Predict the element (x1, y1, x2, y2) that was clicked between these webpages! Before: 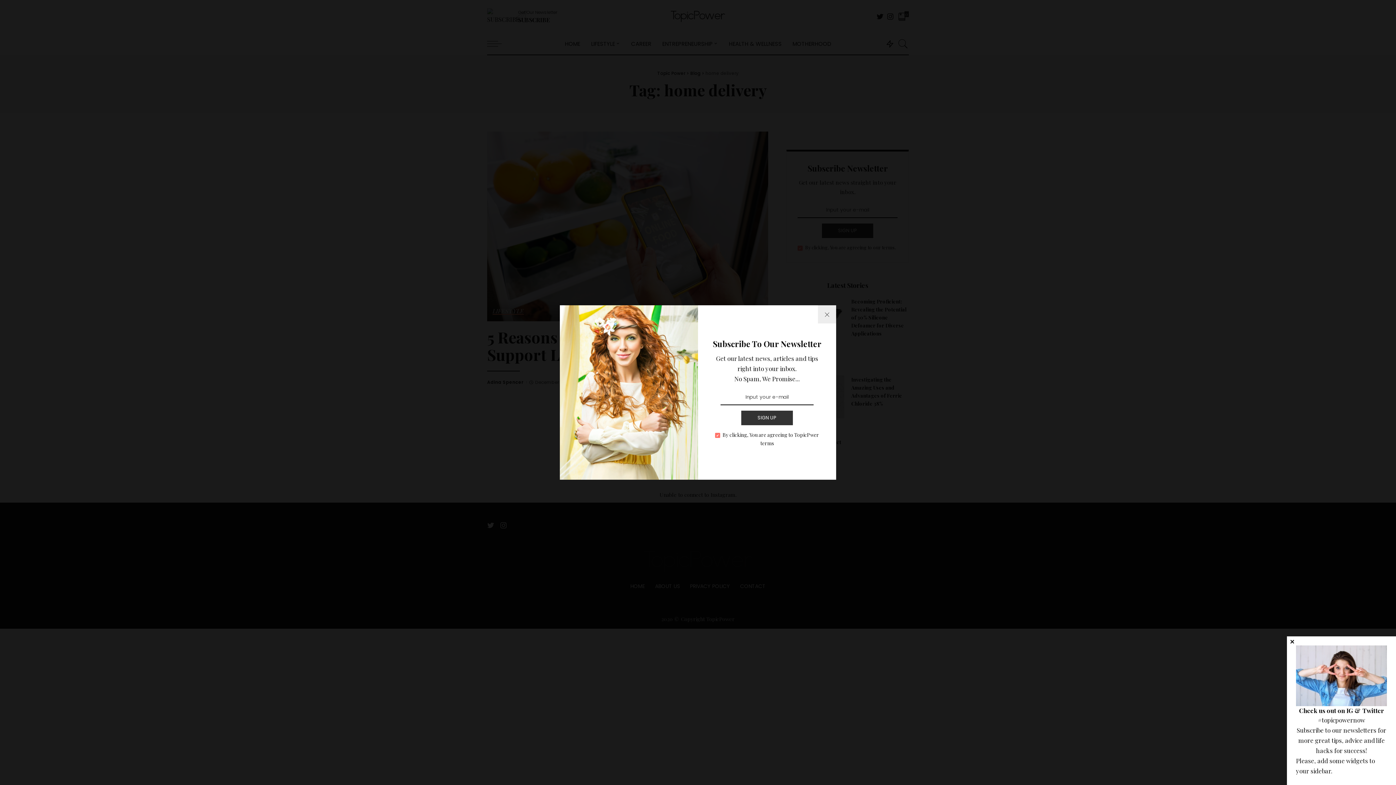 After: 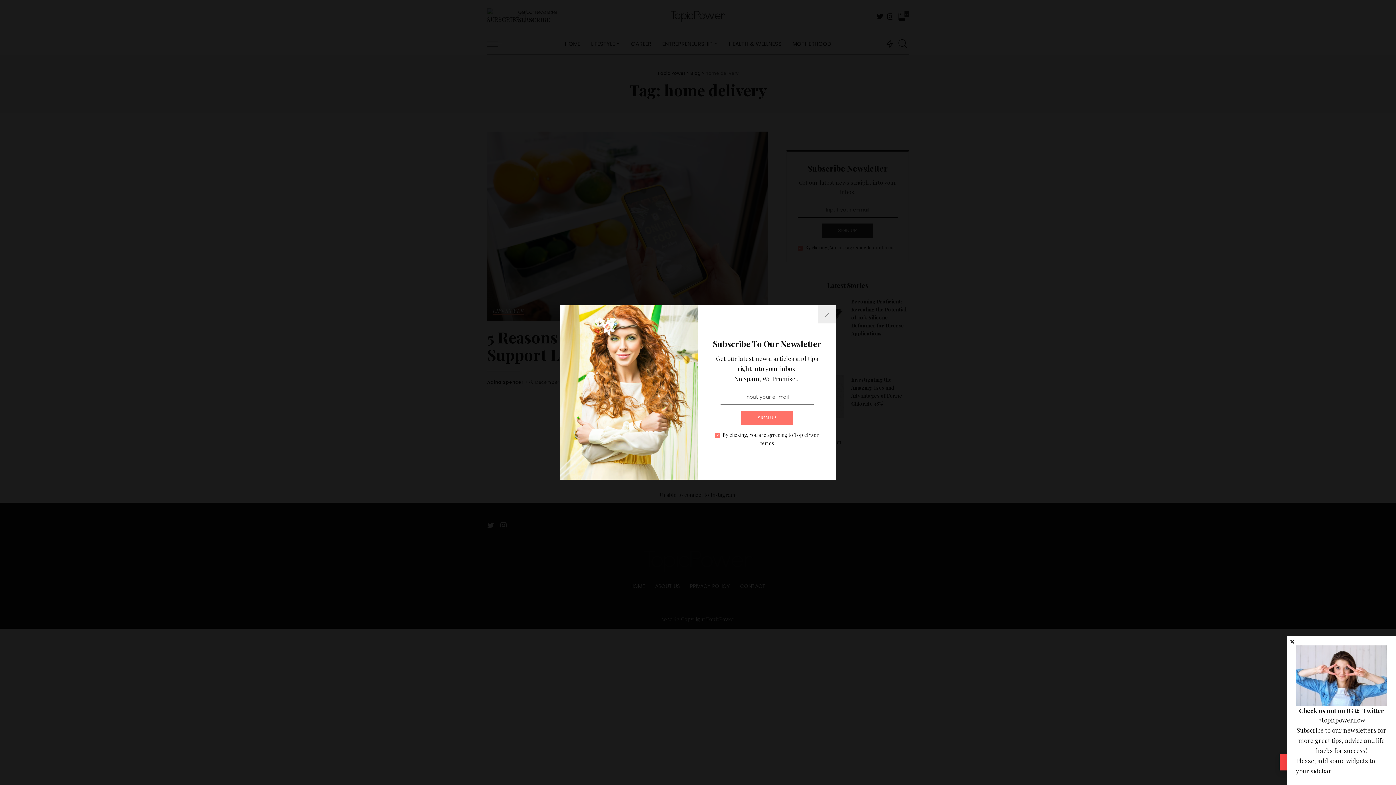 Action: label: SIGN UP bbox: (741, 410, 793, 425)